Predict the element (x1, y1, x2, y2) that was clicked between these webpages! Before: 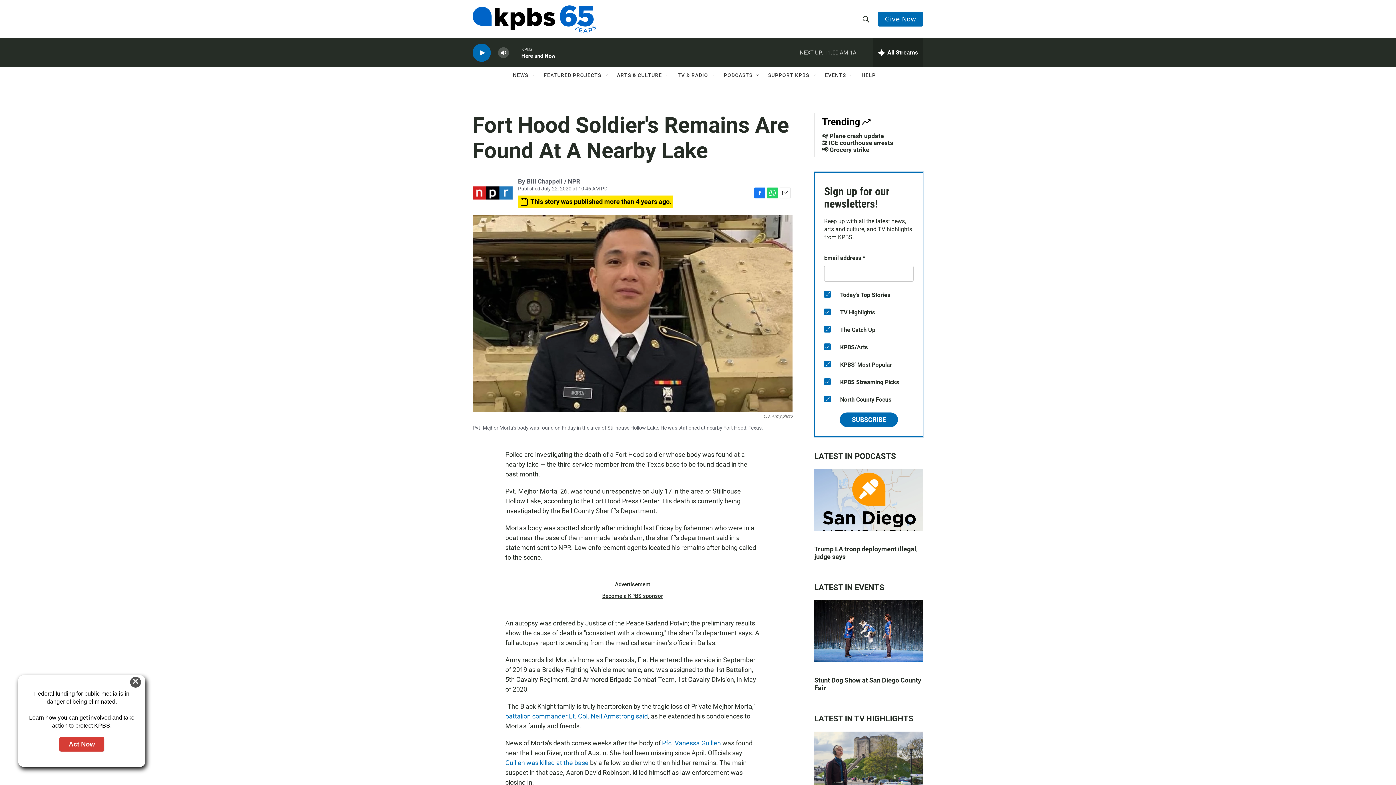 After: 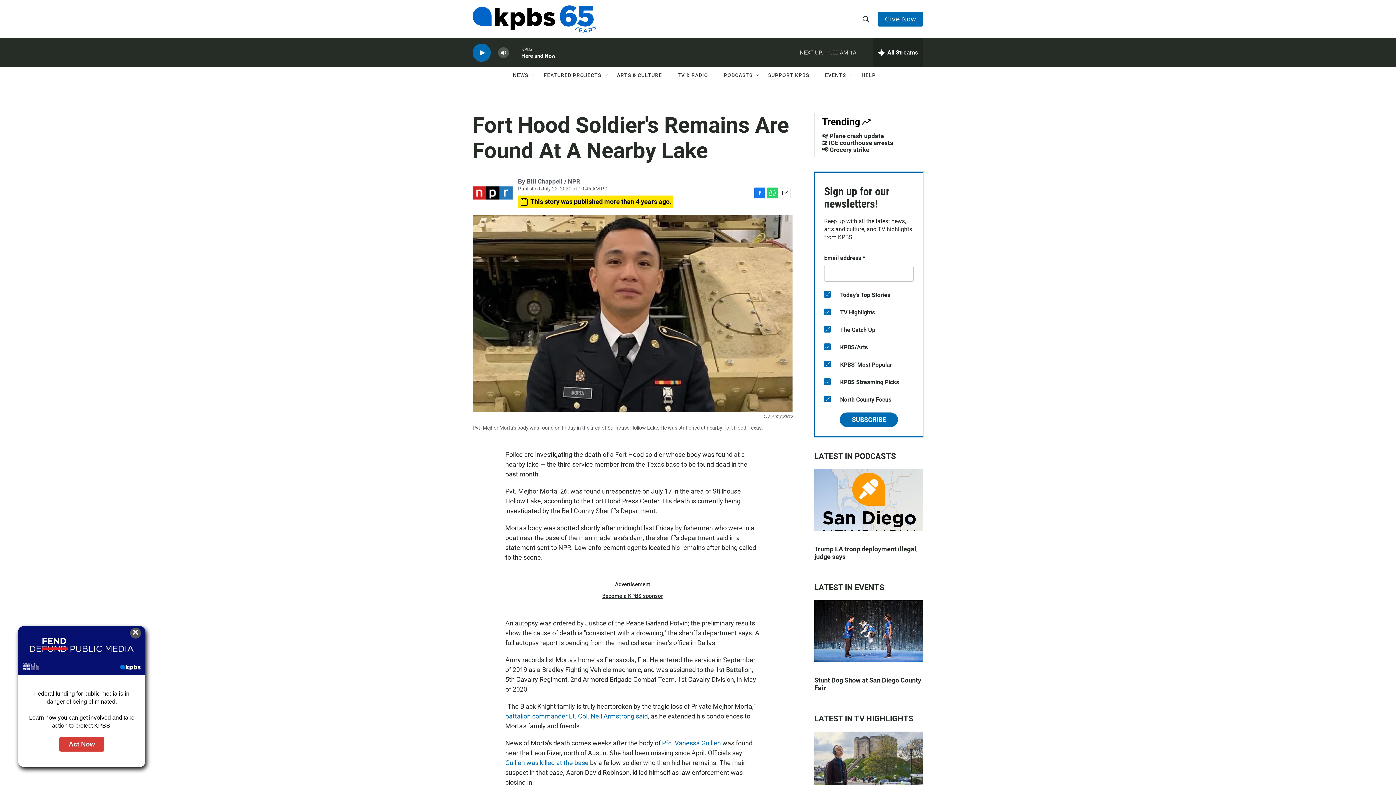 Action: bbox: (754, 220, 765, 231) label: Facebook